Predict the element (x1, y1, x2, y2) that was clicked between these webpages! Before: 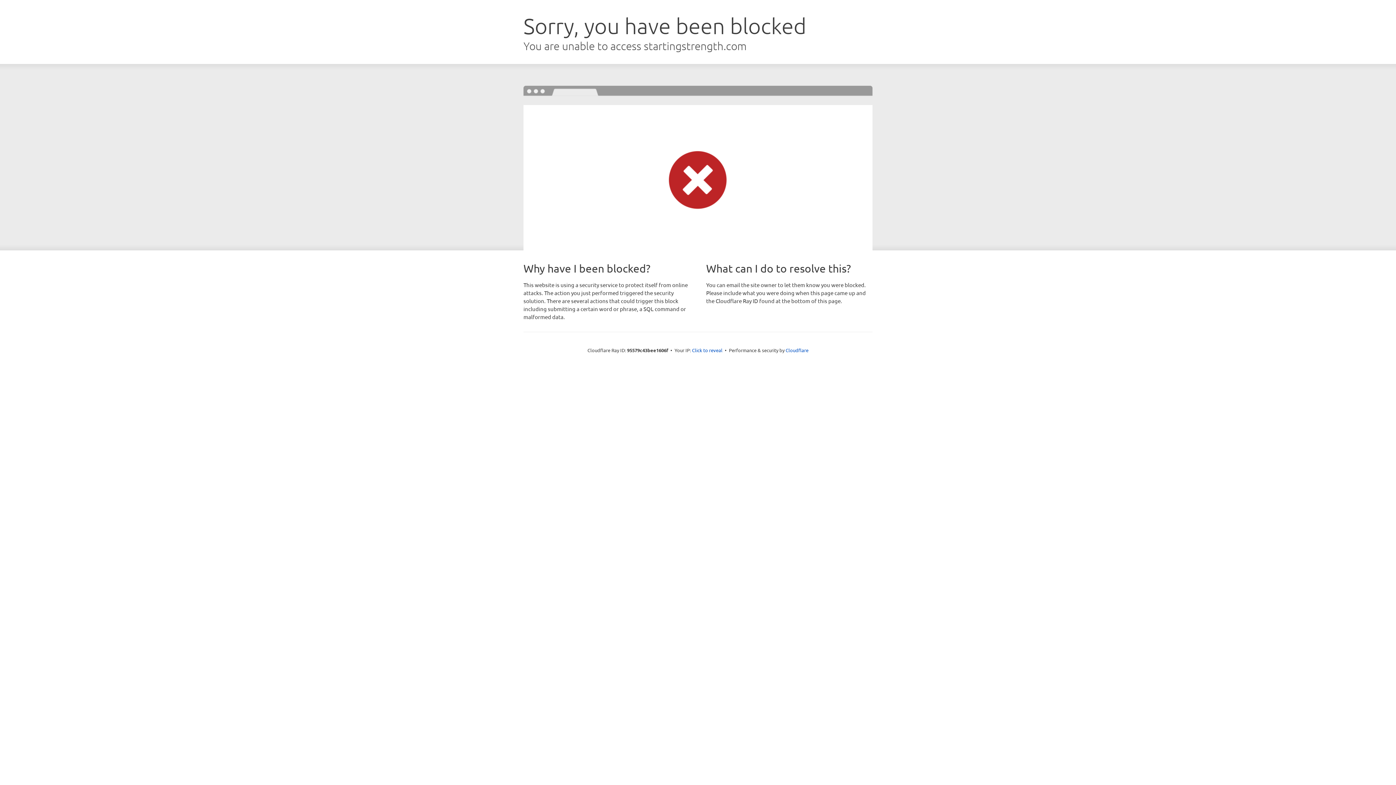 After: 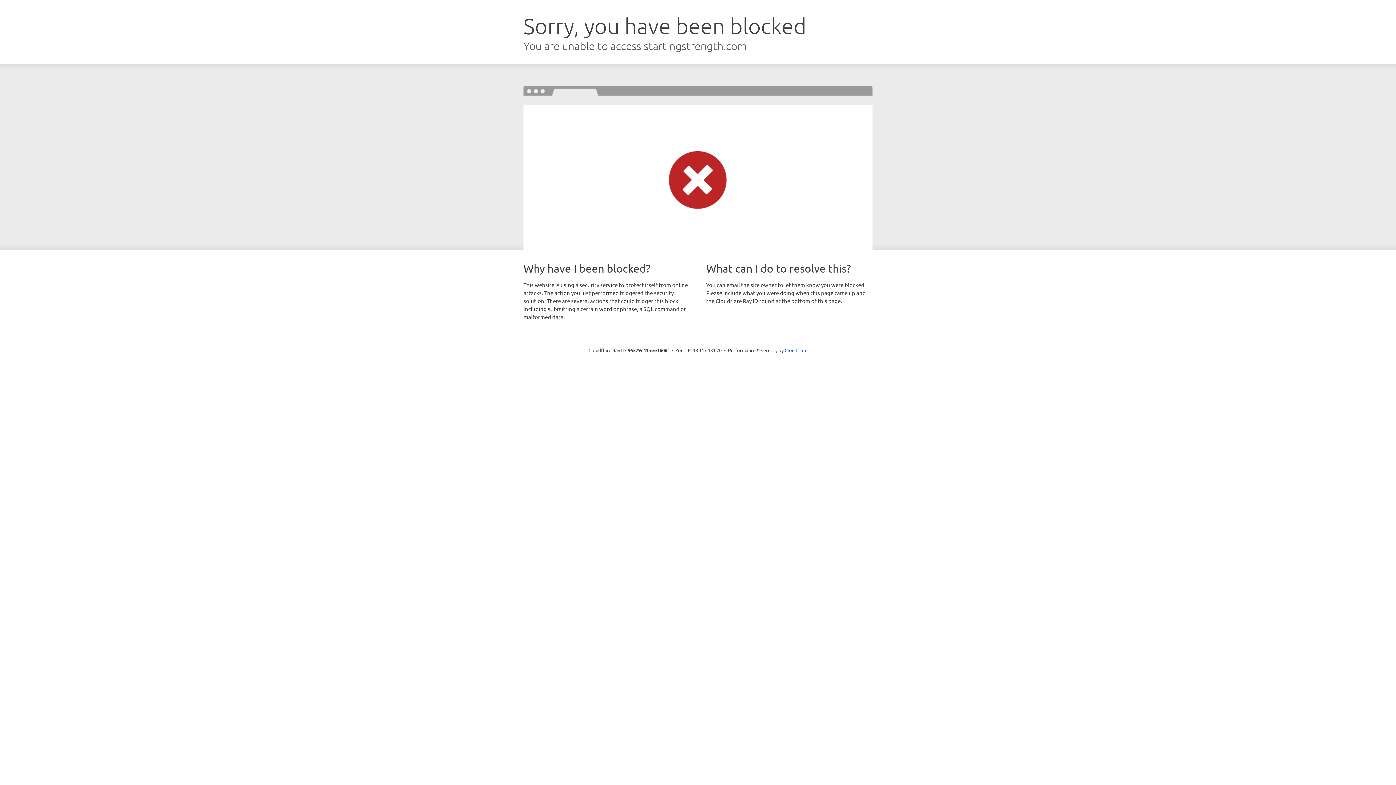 Action: bbox: (692, 346, 722, 353) label: Click to reveal